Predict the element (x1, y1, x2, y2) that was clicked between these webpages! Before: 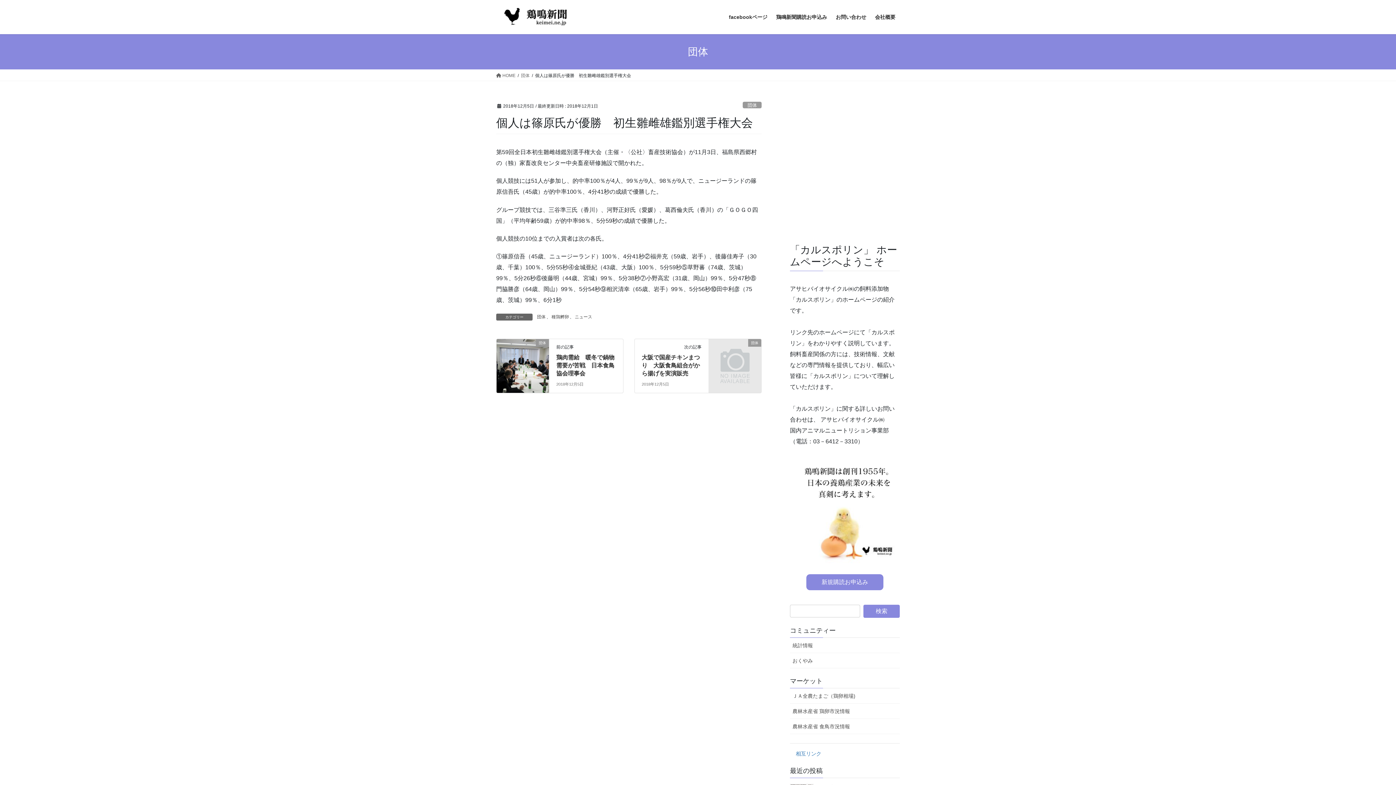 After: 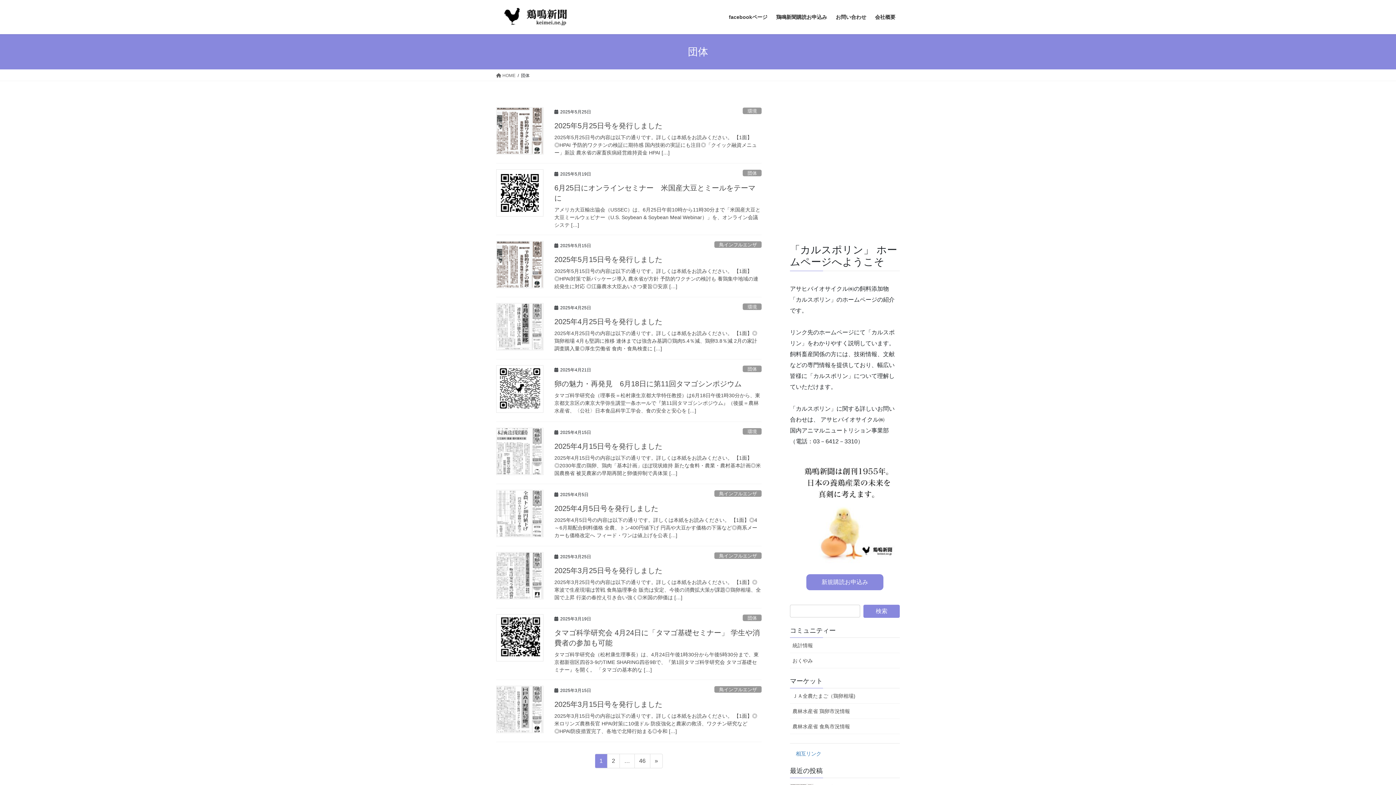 Action: bbox: (743, 101, 761, 108) label: 団体